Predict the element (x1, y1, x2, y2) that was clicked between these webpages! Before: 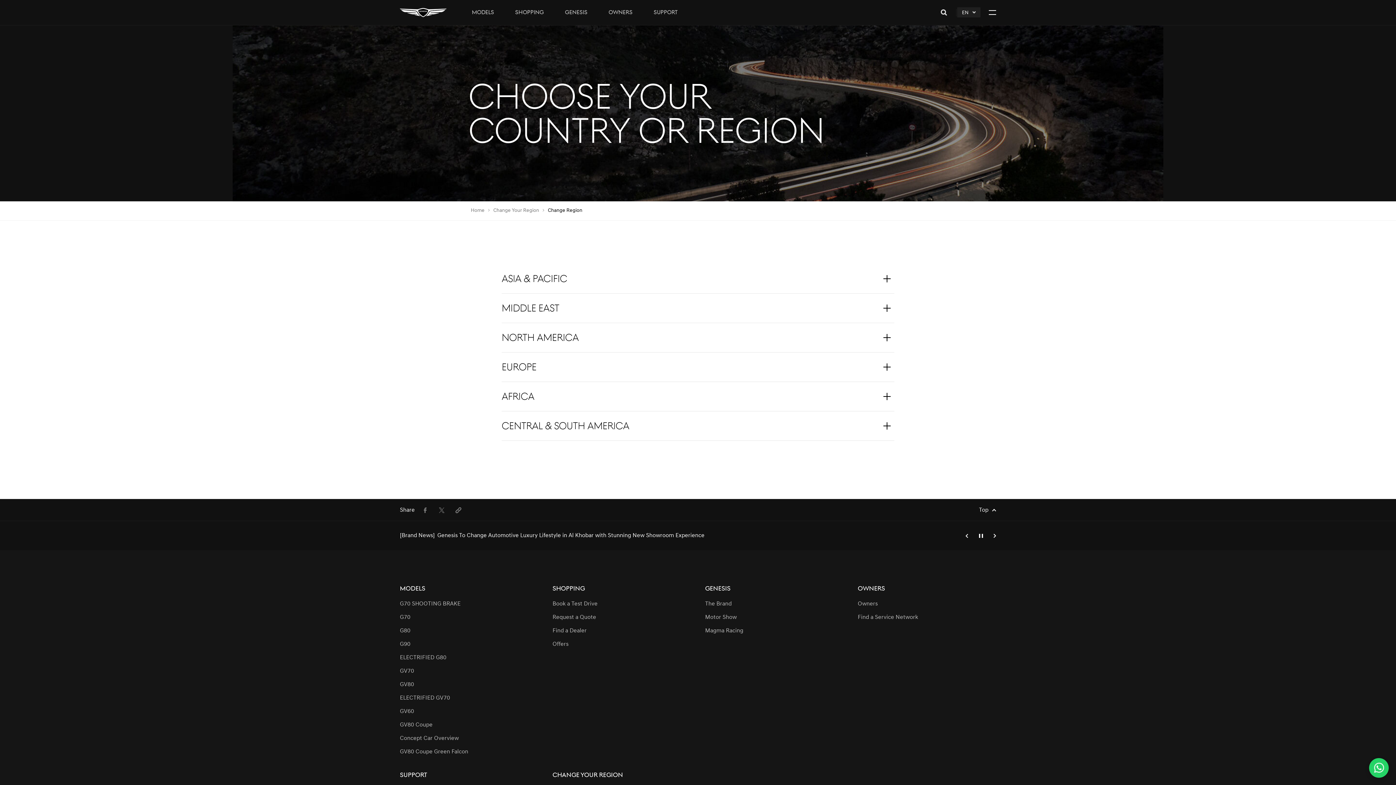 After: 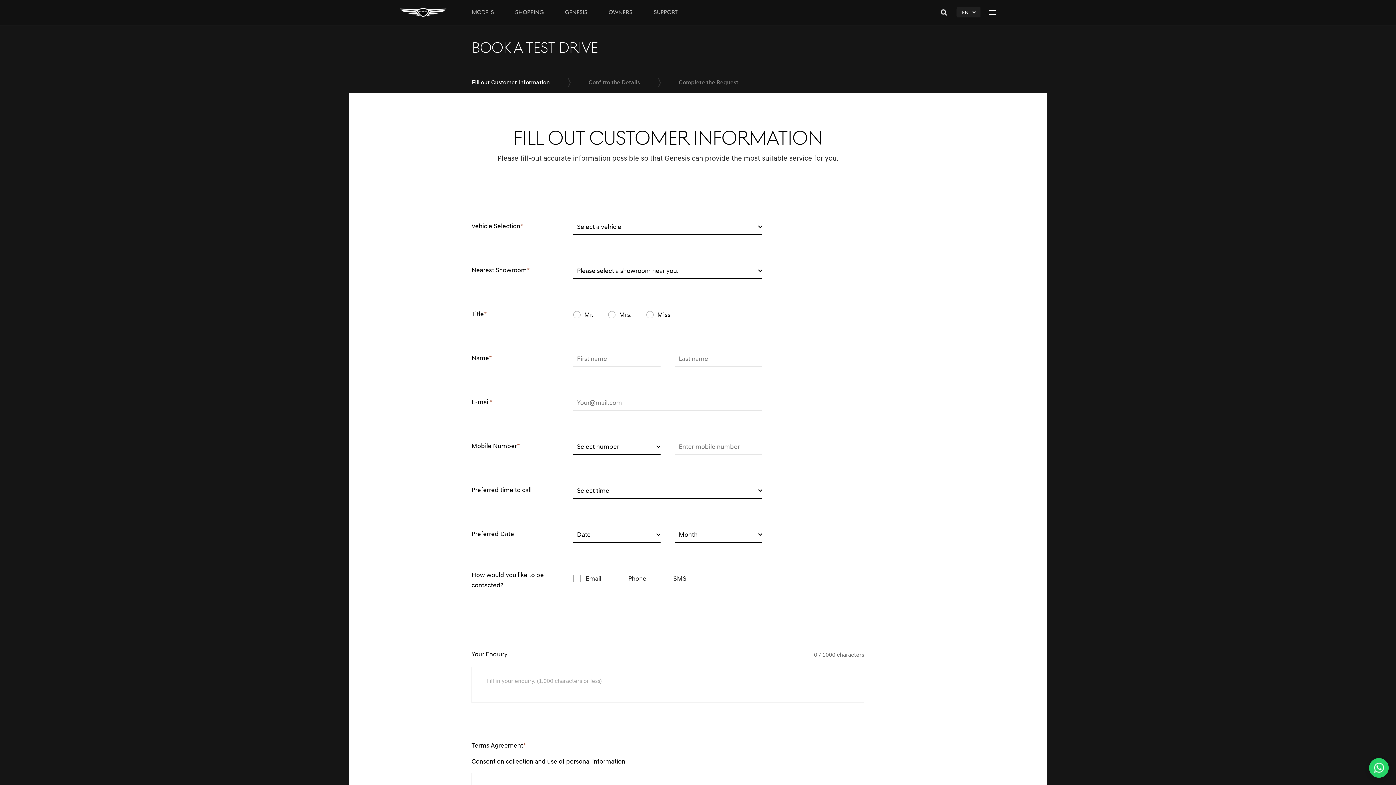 Action: label: Book a Test Drive bbox: (552, 600, 690, 609)